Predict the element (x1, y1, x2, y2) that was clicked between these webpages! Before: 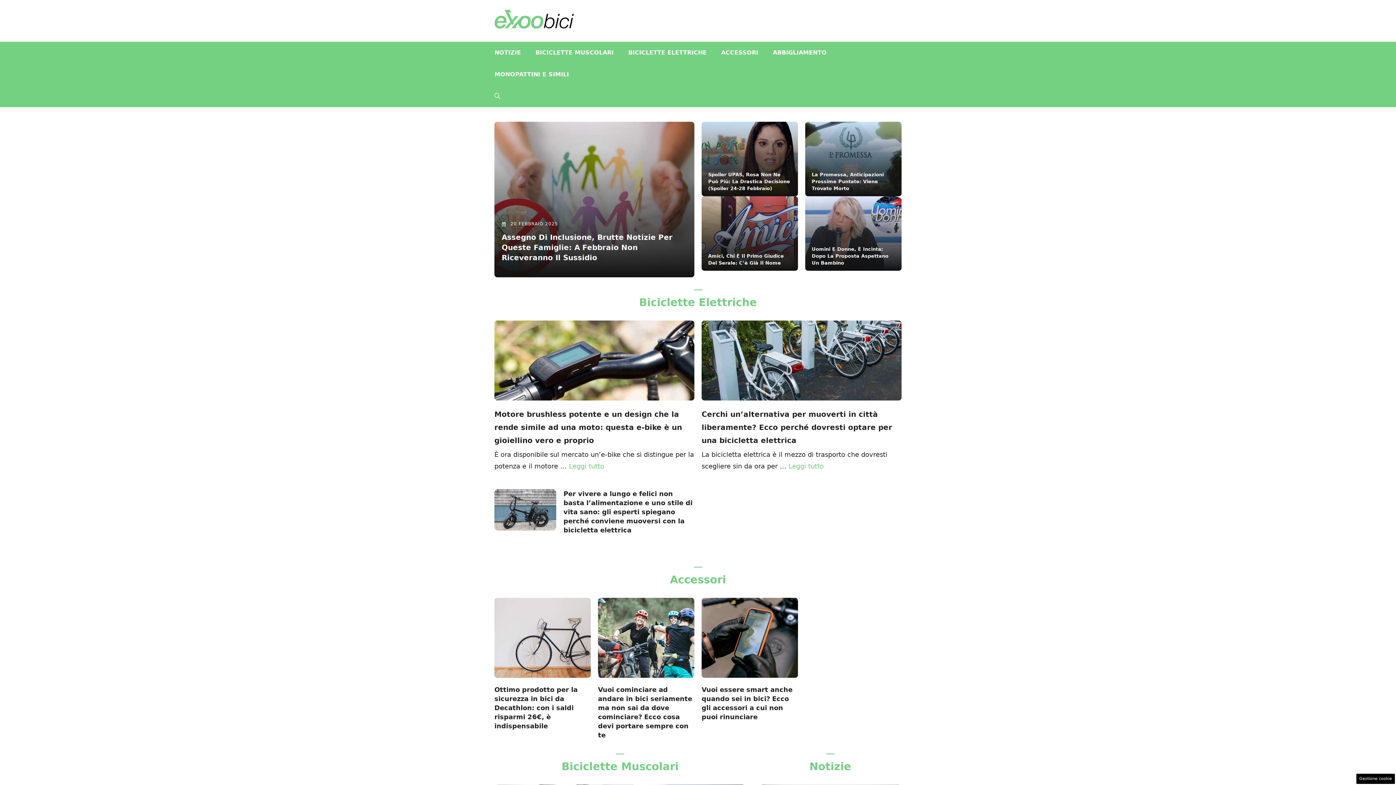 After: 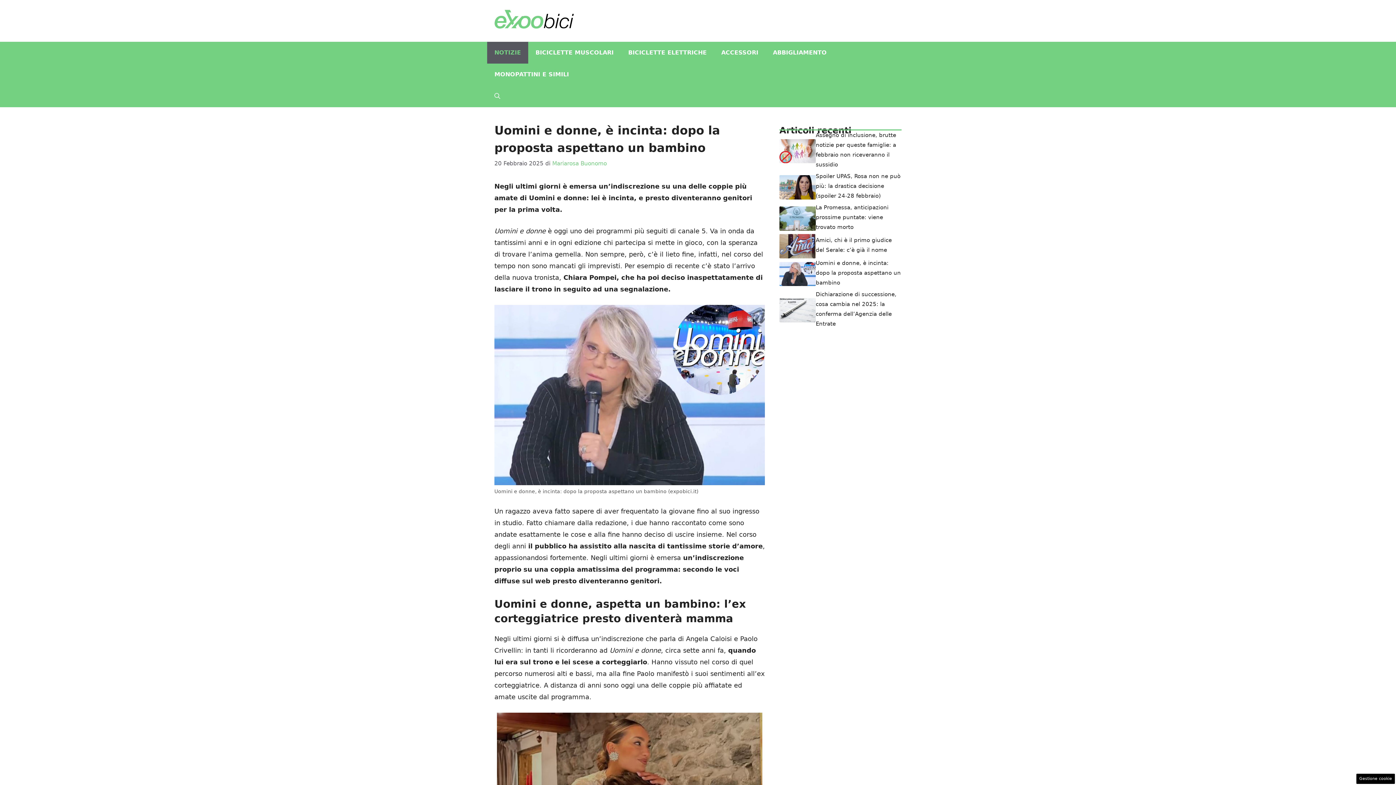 Action: bbox: (805, 196, 901, 271)